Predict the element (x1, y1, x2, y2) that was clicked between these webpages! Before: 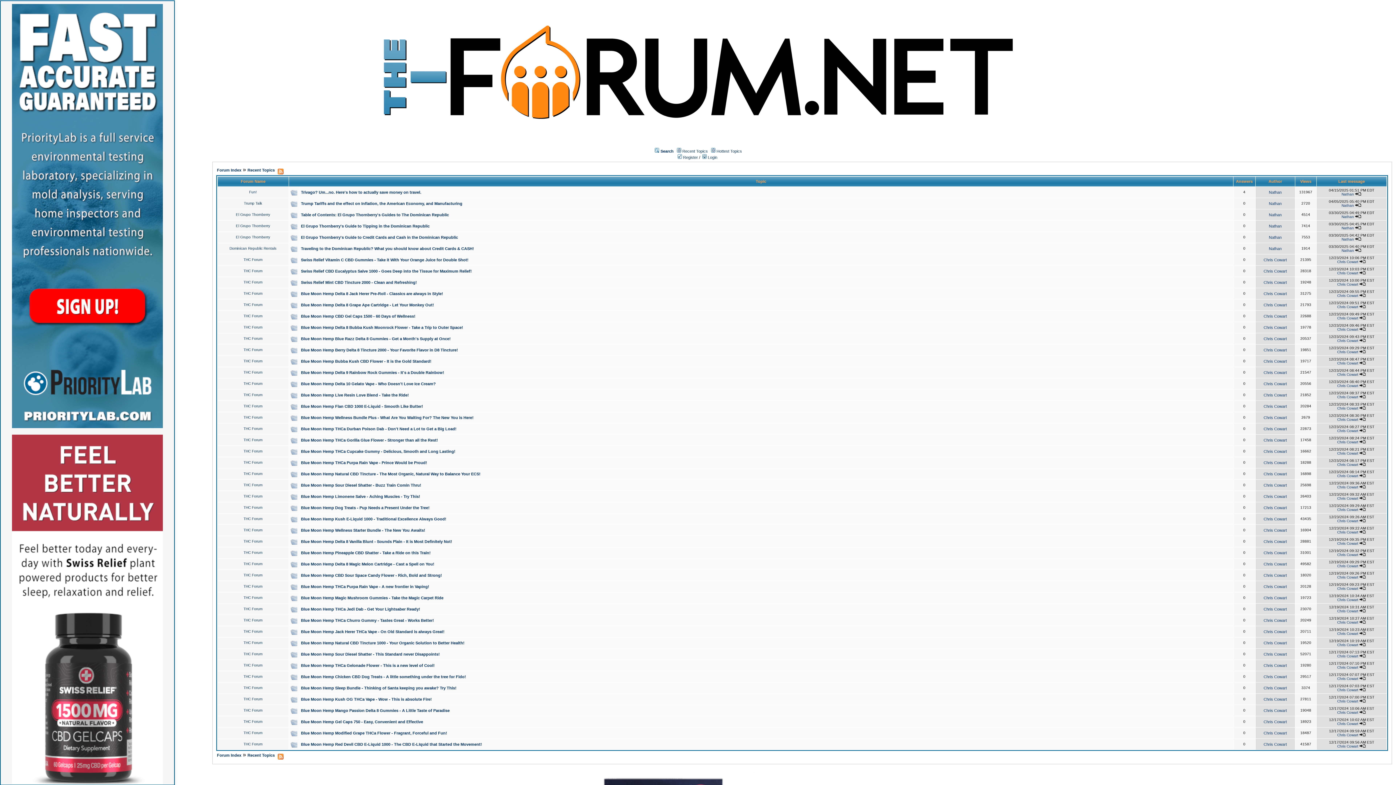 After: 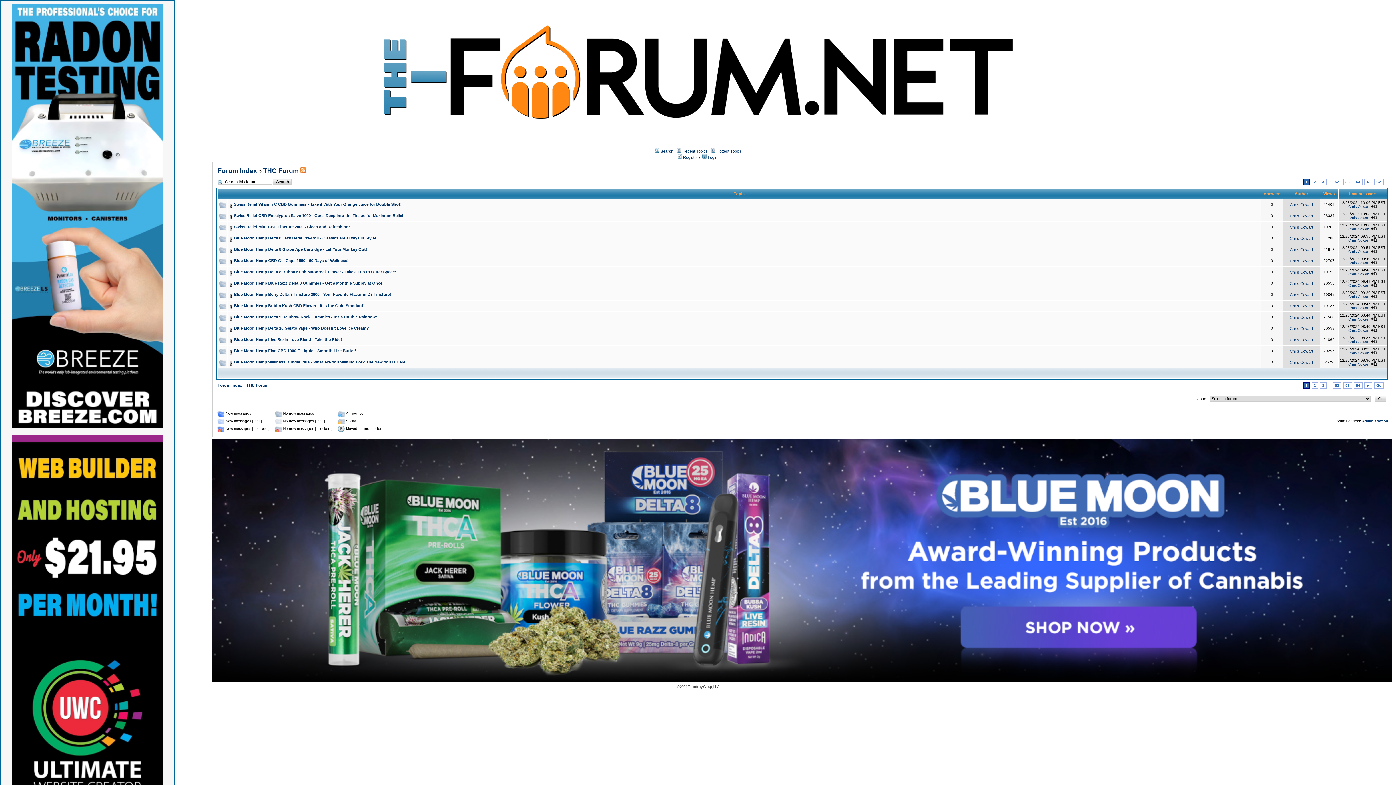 Action: label: THC Forum bbox: (243, 426, 262, 430)